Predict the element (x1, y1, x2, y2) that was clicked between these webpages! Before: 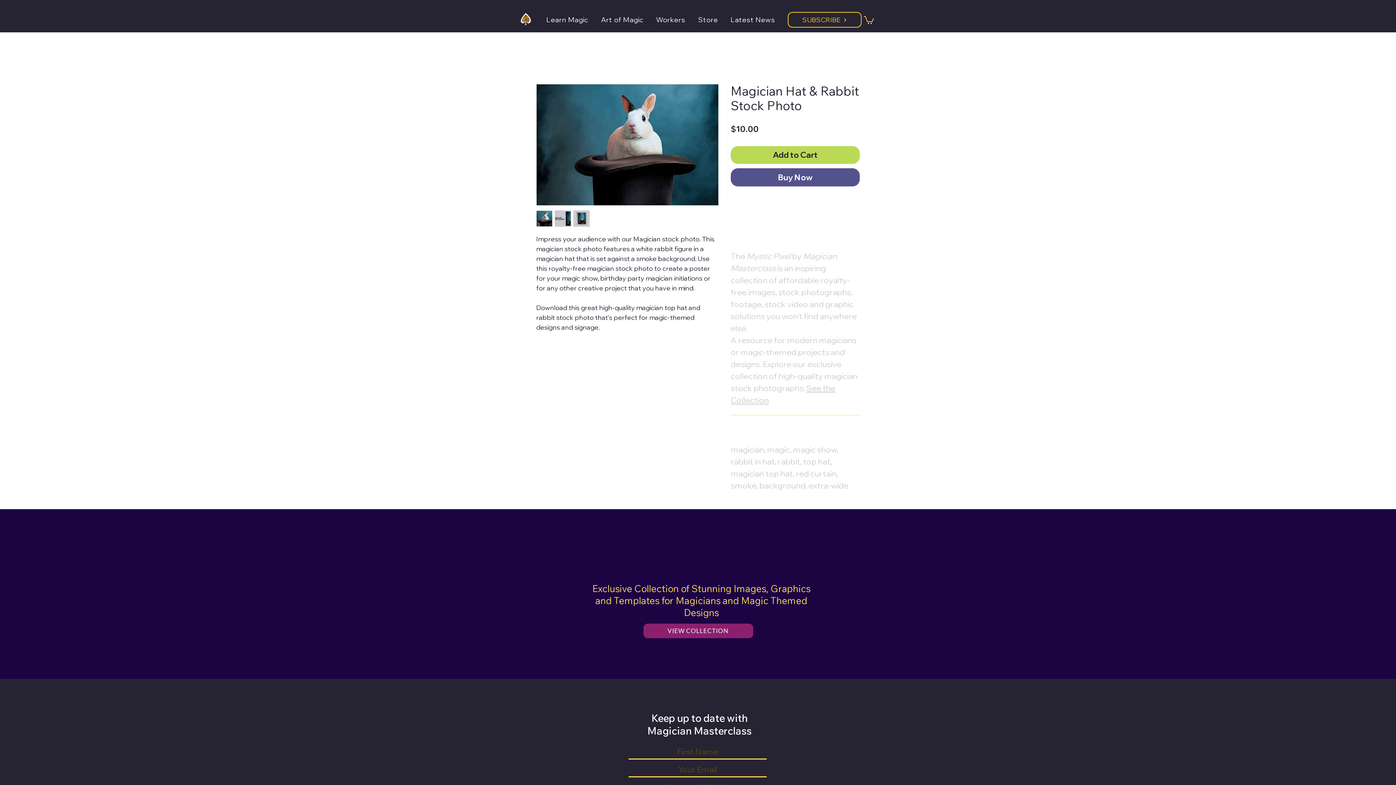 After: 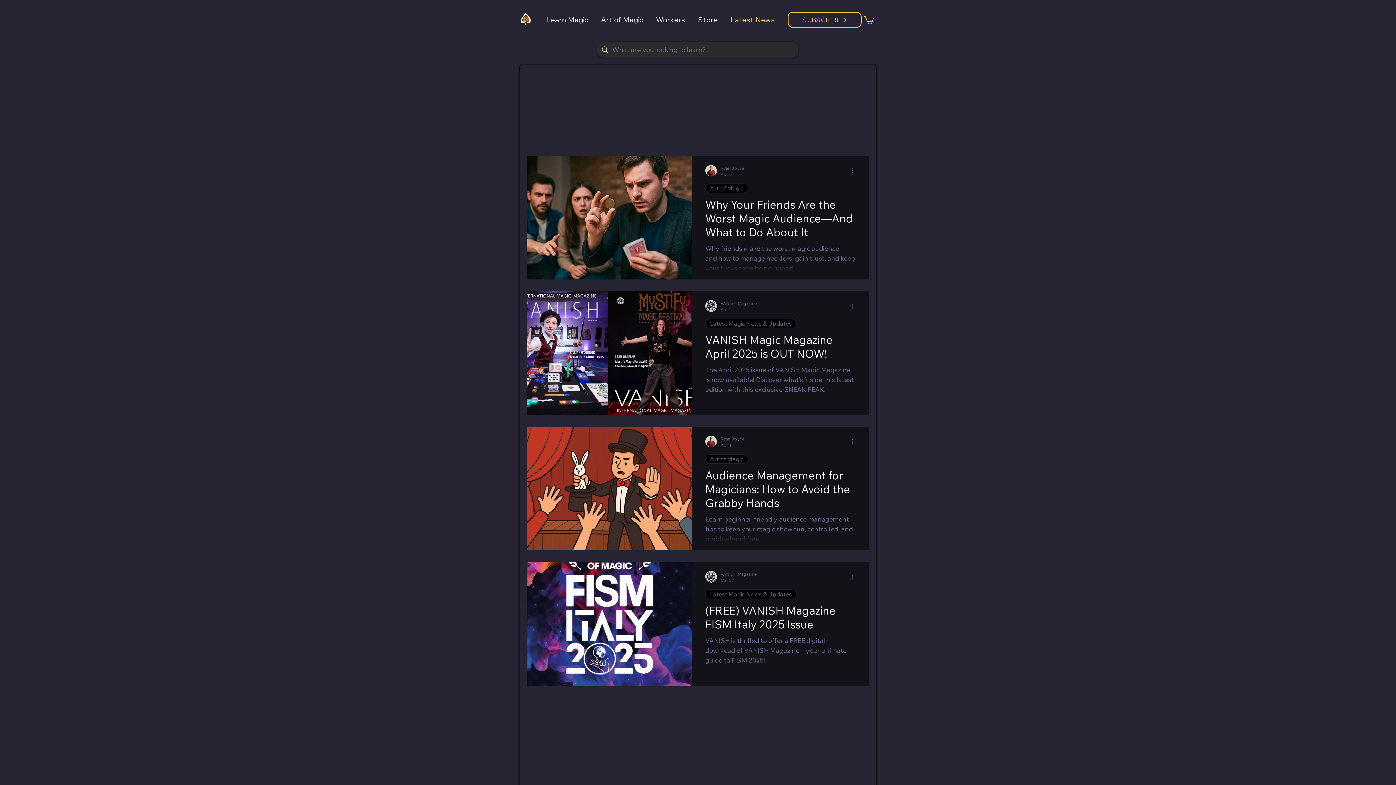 Action: label: Latest News bbox: (730, 11, 788, 27)